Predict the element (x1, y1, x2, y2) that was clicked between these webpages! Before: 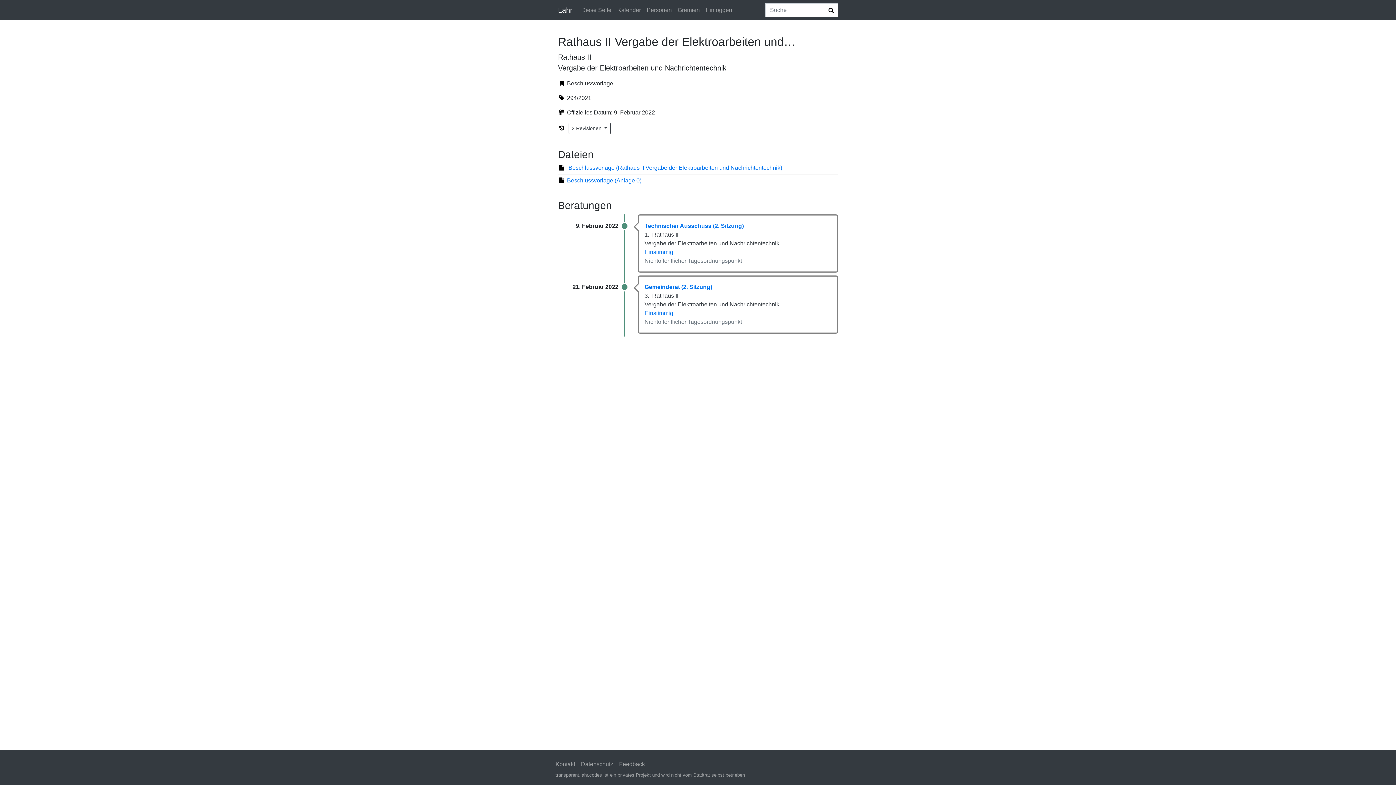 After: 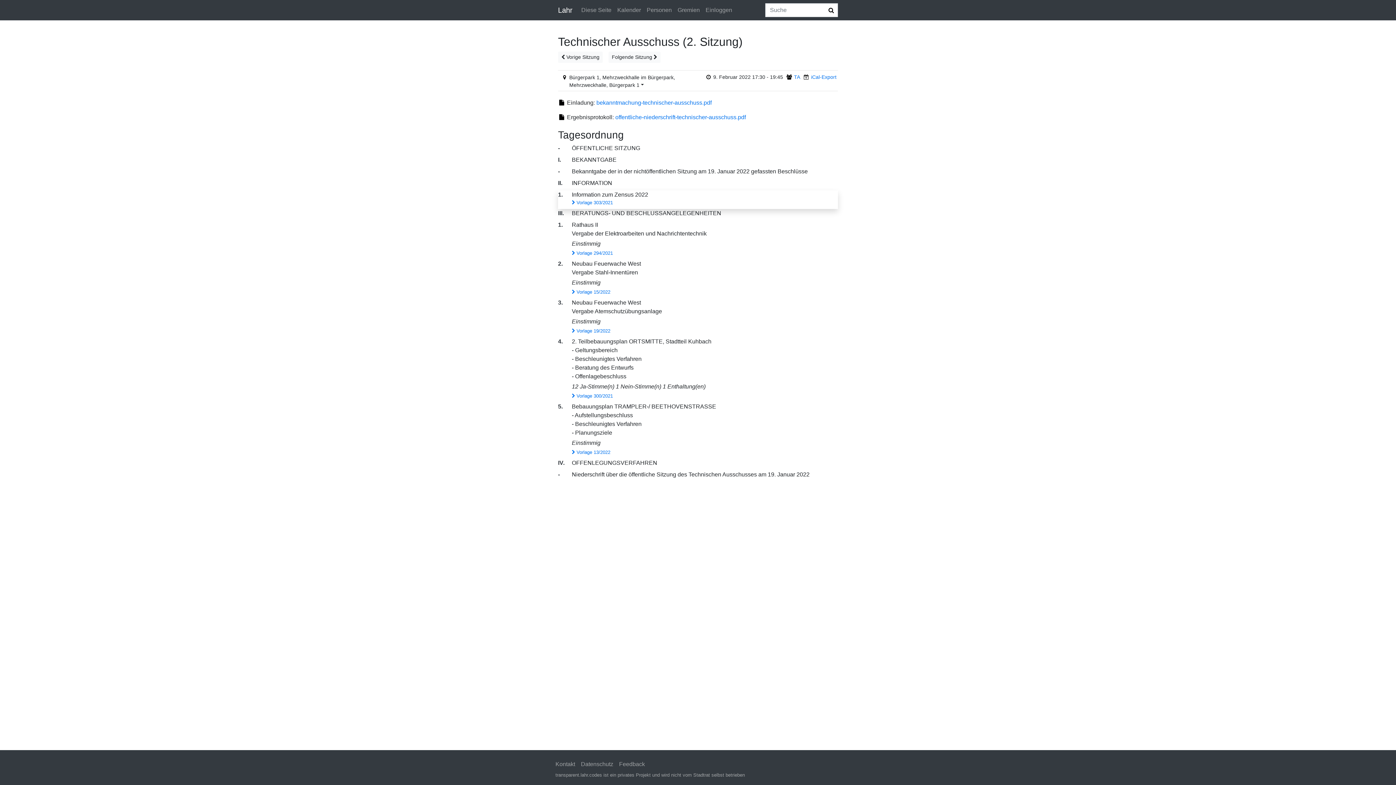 Action: label: Technischer Ausschuss (2. Sitzung)
1.. Rathaus II
Vergabe der Elektroarbeiten und Nachrichtentechnik
Einstimmig
Nichtöffentlicher Tagesordnungspunkt bbox: (630, 214, 838, 272)